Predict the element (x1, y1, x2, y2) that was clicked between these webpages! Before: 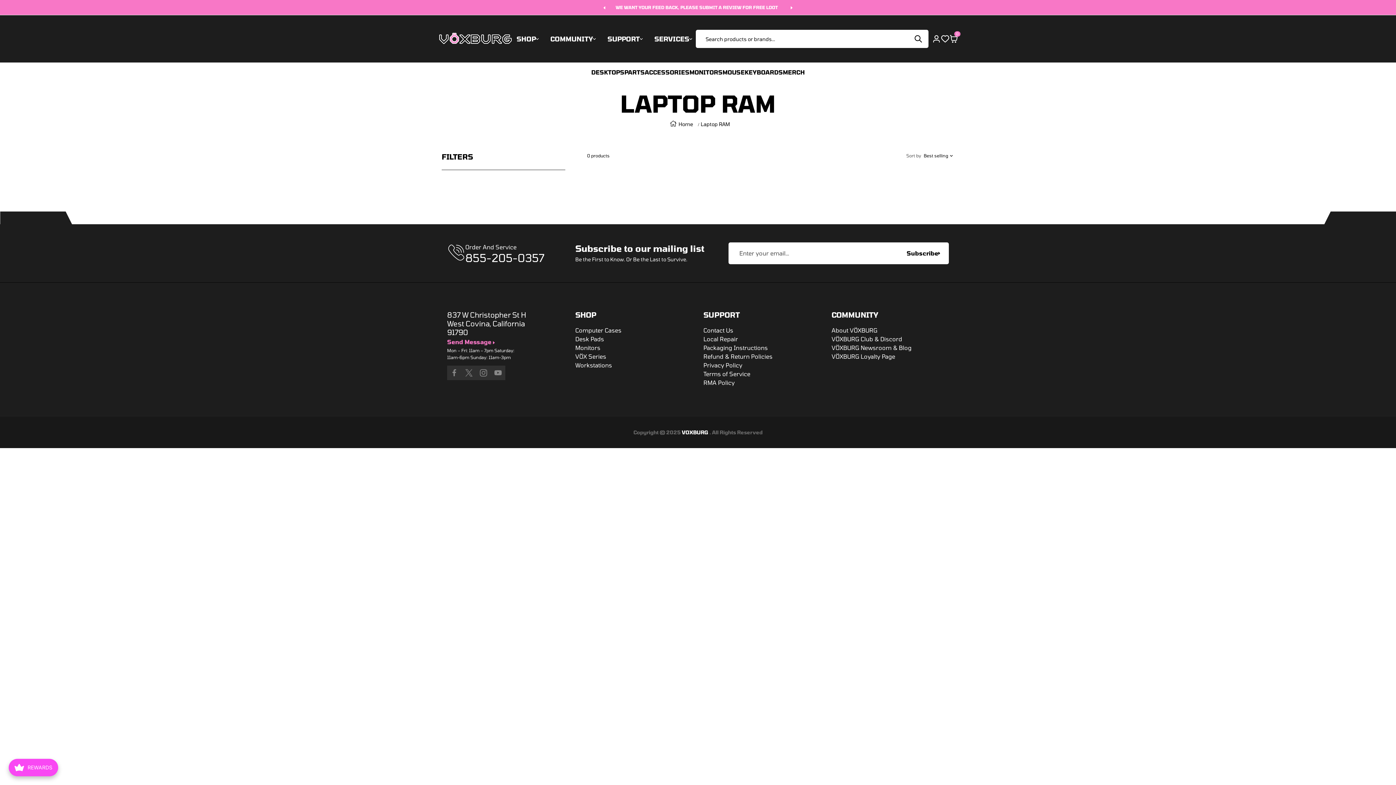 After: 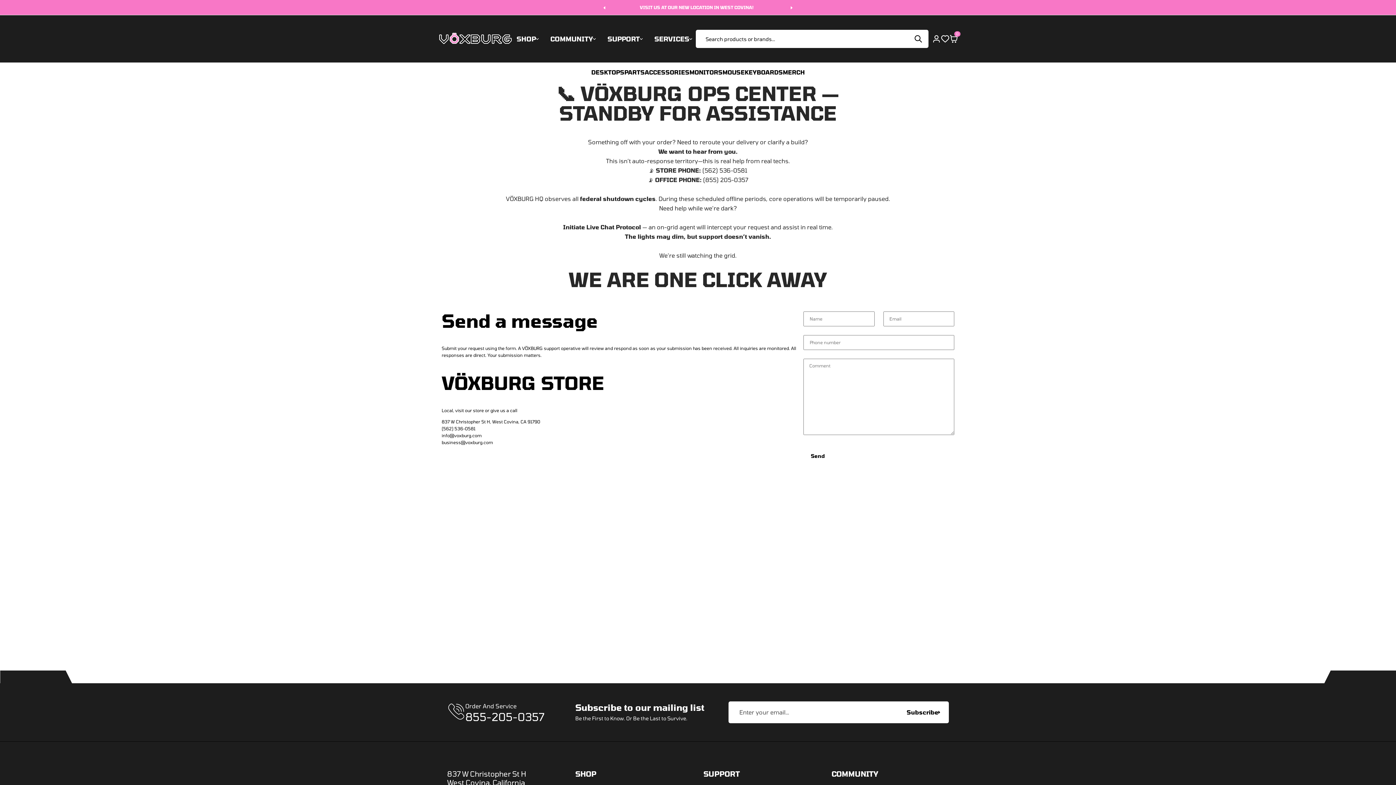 Action: label: Send Message  bbox: (447, 338, 494, 345)